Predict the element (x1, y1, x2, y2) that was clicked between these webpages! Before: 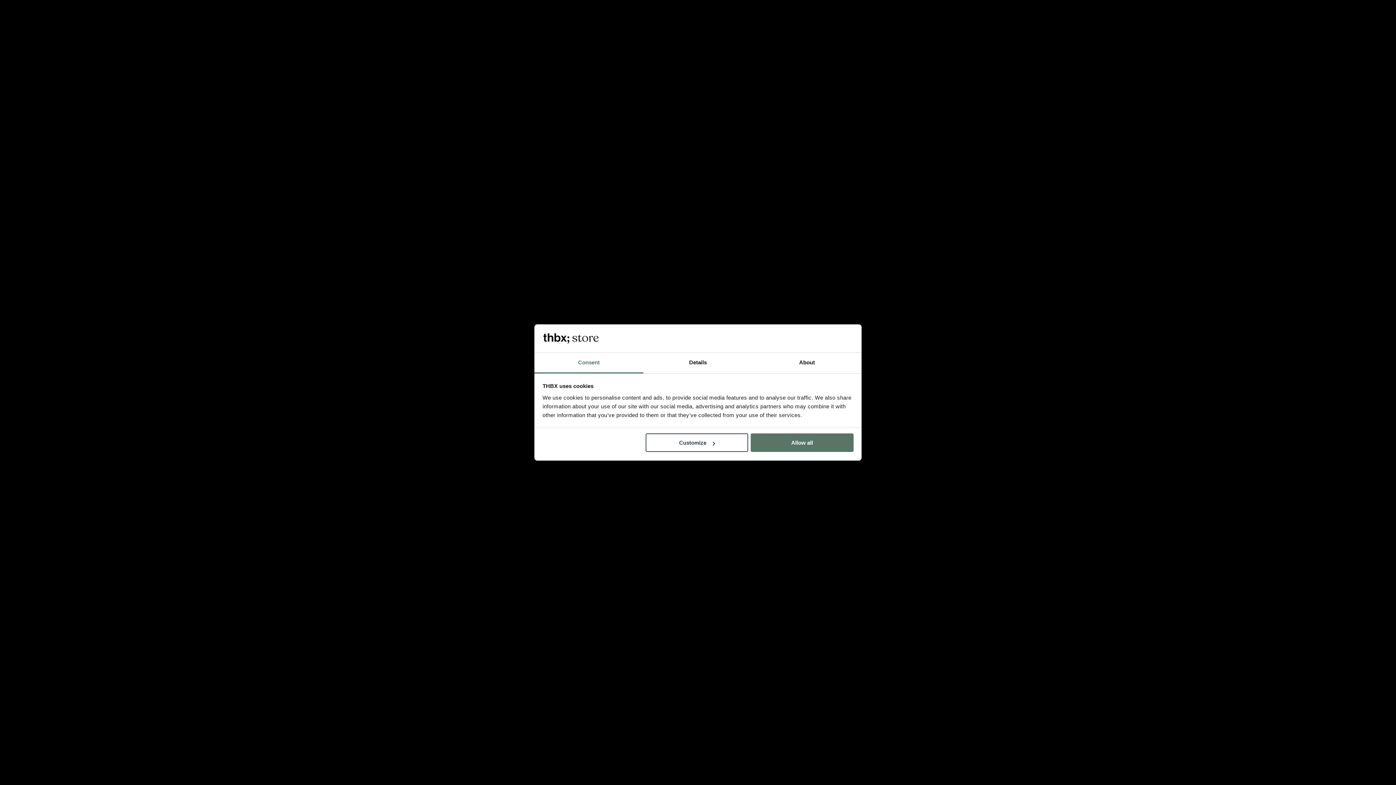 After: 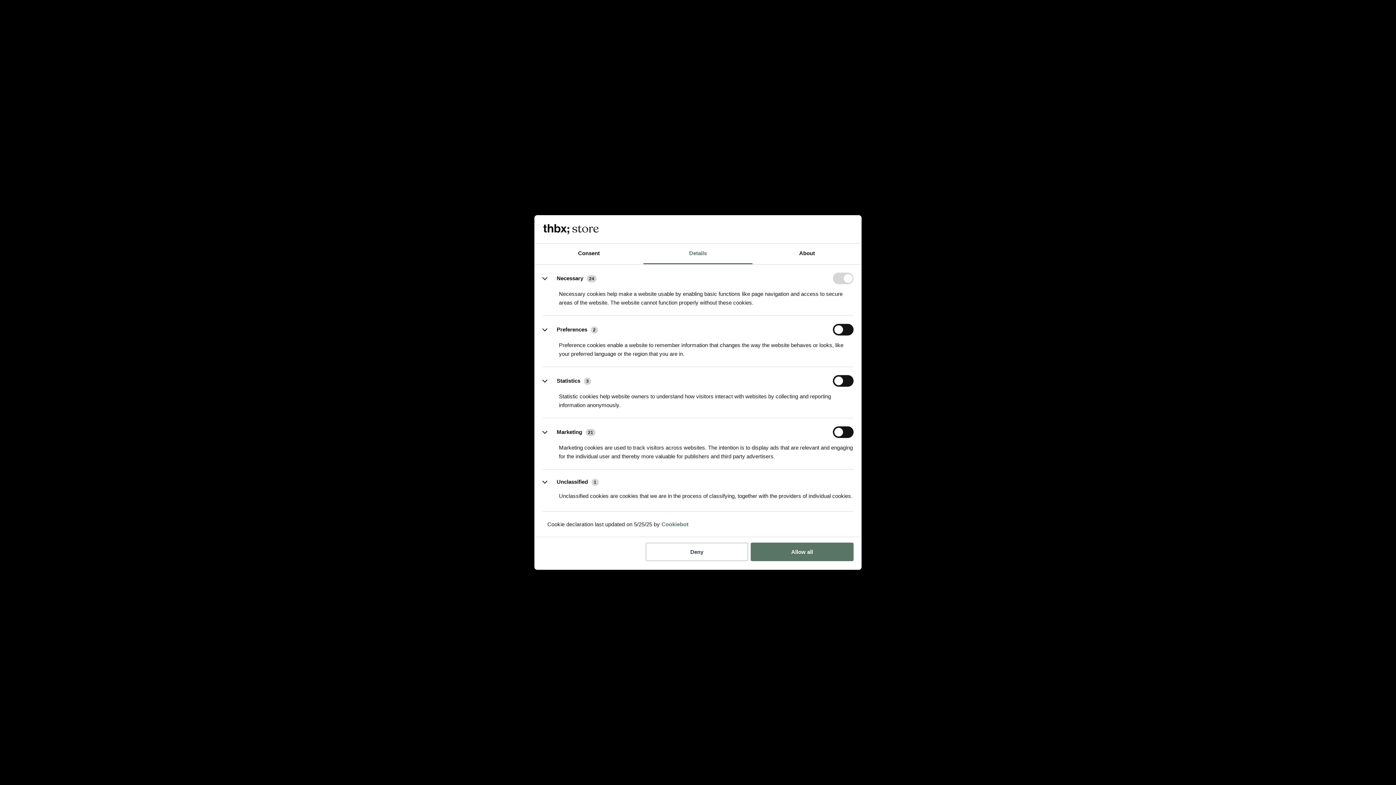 Action: bbox: (643, 352, 752, 373) label: Details